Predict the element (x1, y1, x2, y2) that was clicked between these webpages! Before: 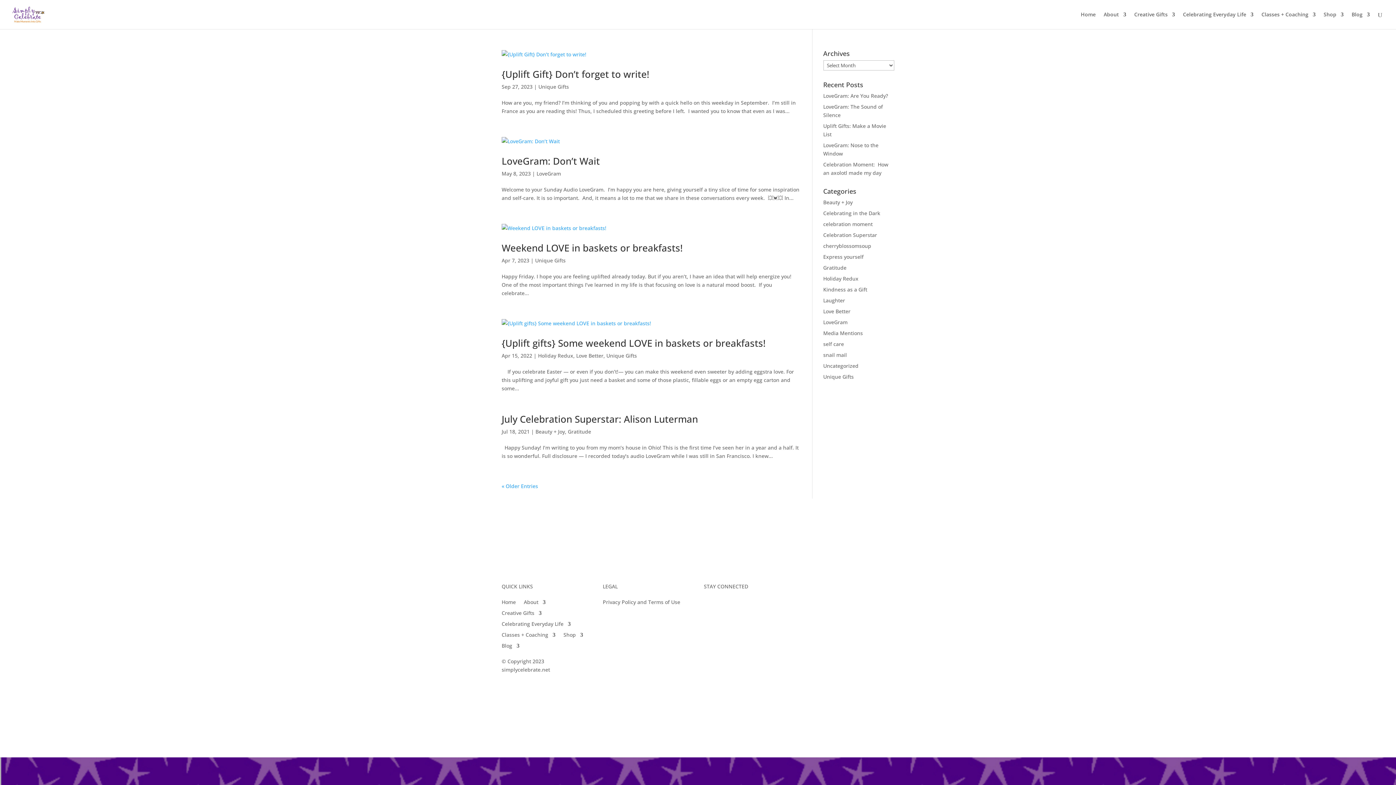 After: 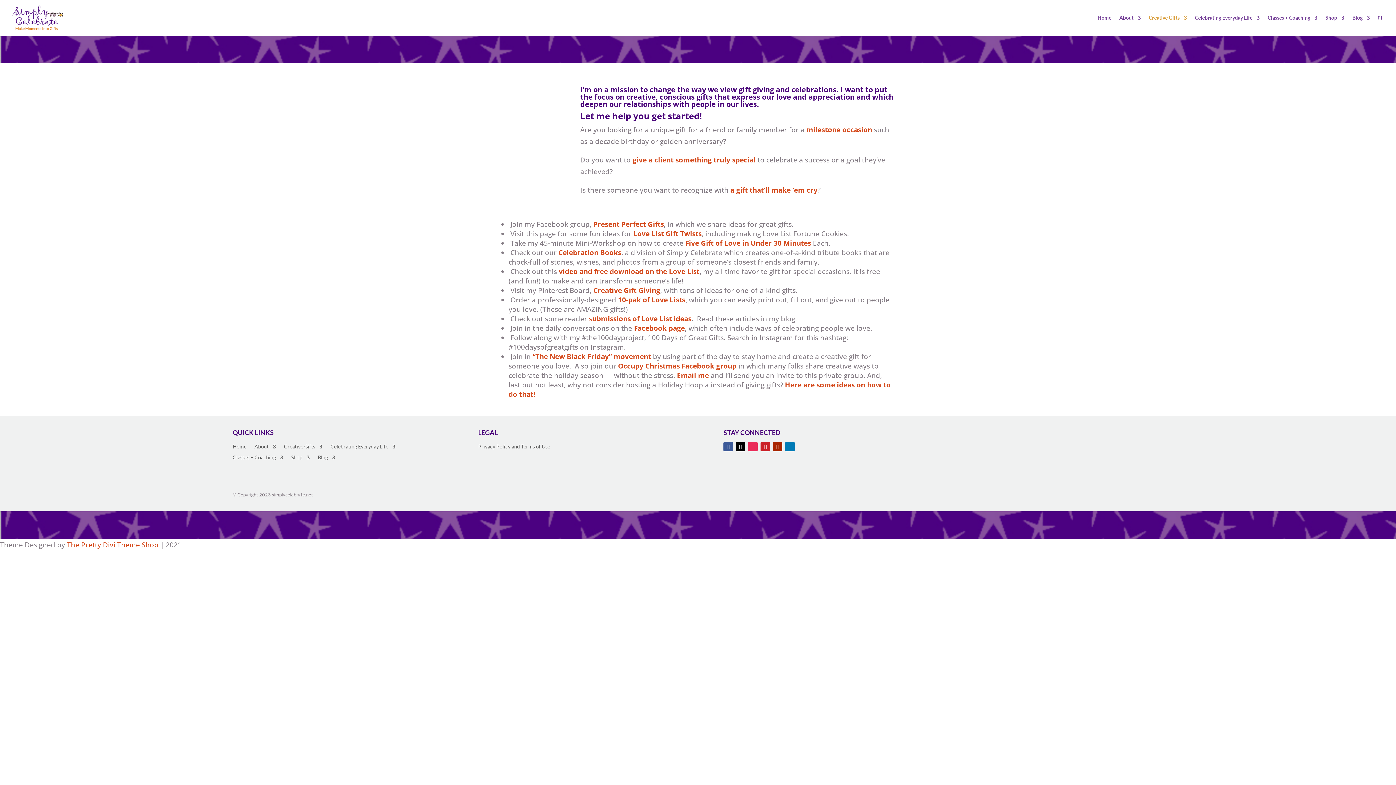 Action: bbox: (1134, 12, 1175, 29) label: Creative Gifts